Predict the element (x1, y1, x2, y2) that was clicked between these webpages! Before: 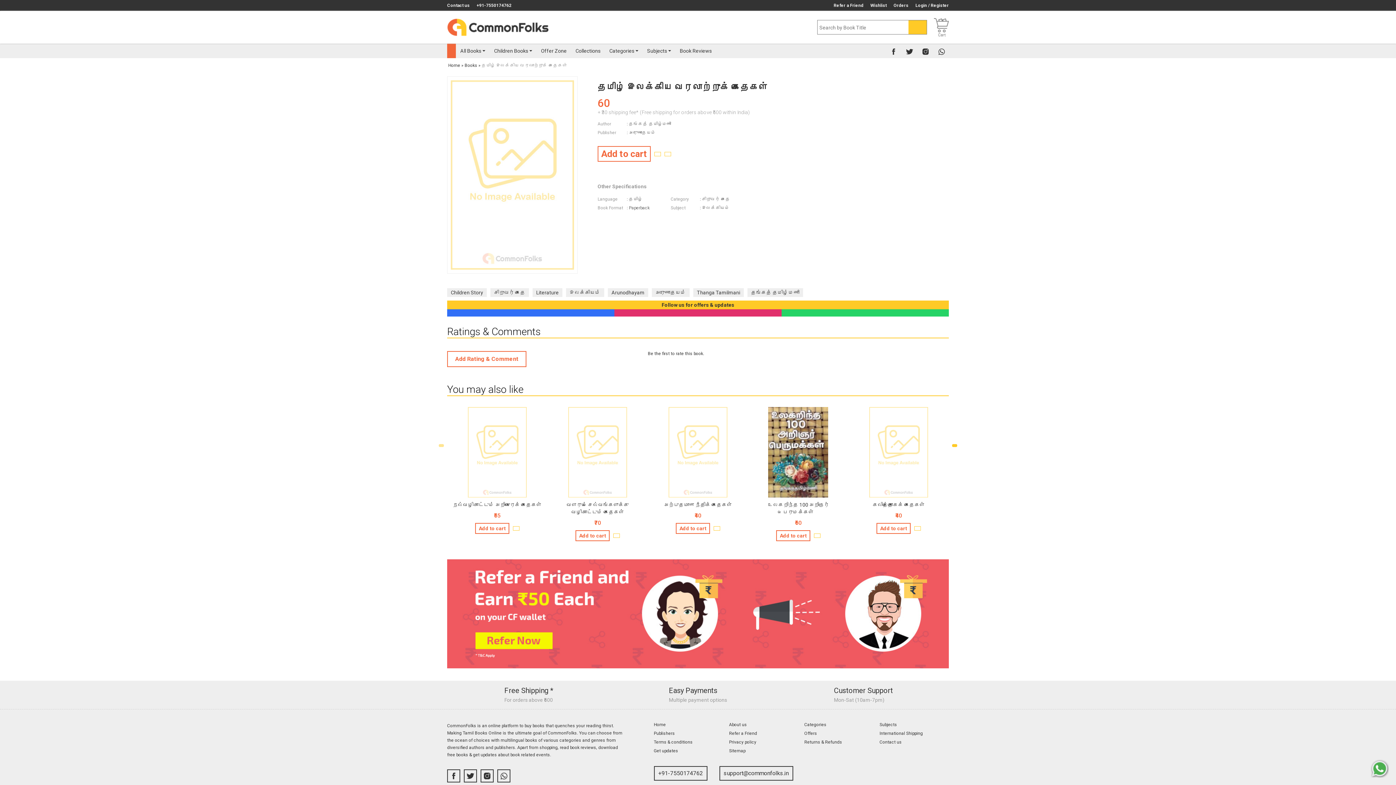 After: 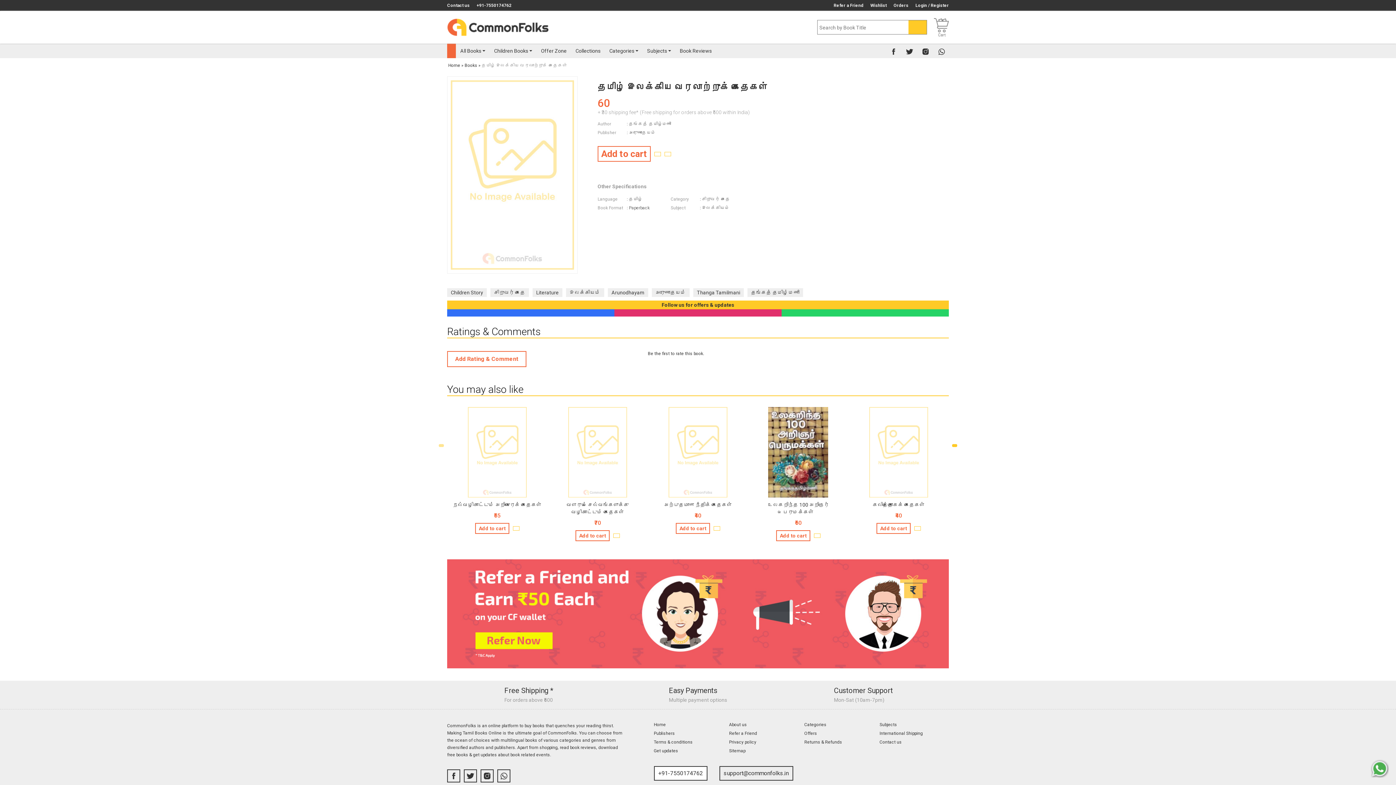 Action: label: +91-7550174762 bbox: (654, 766, 707, 780)